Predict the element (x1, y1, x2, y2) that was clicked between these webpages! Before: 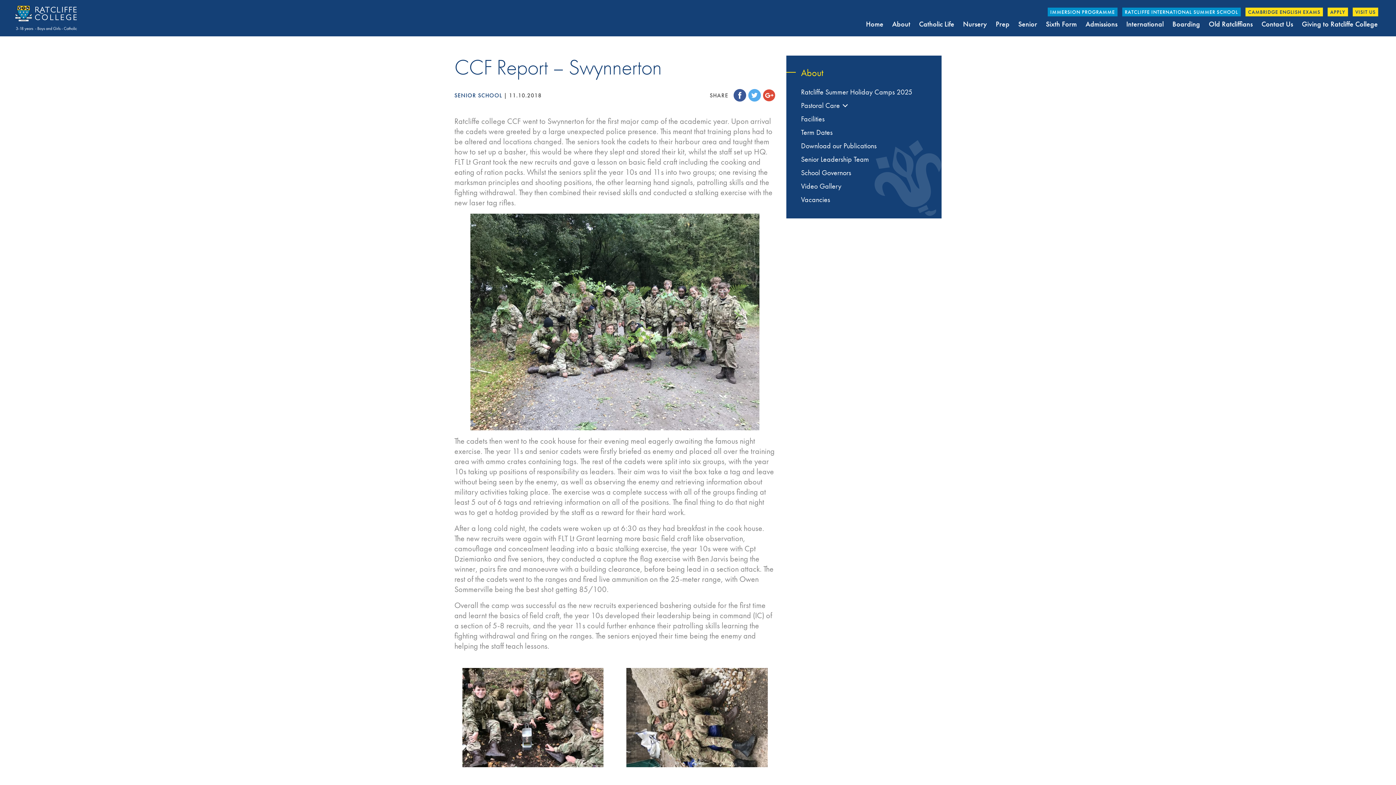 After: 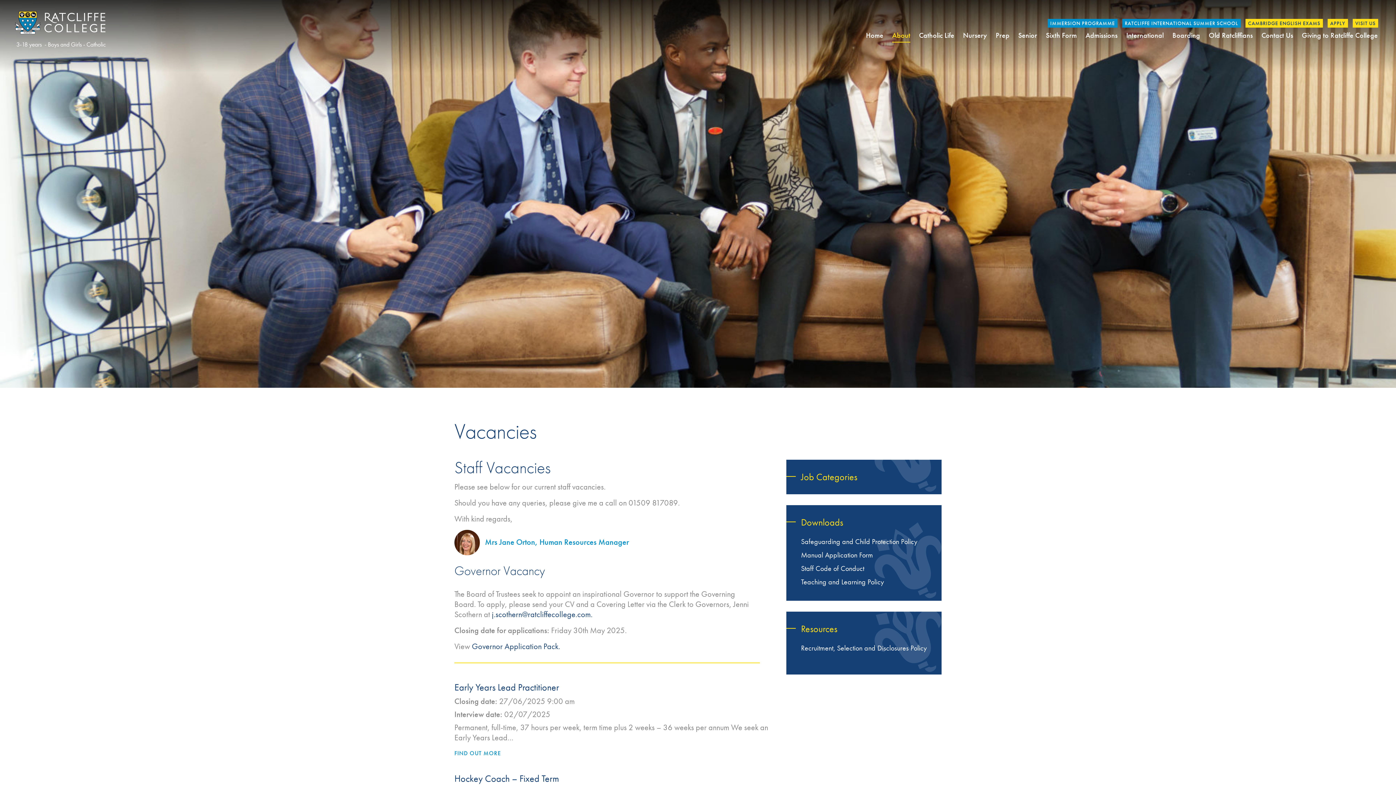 Action: label: Vacancies bbox: (801, 194, 830, 204)